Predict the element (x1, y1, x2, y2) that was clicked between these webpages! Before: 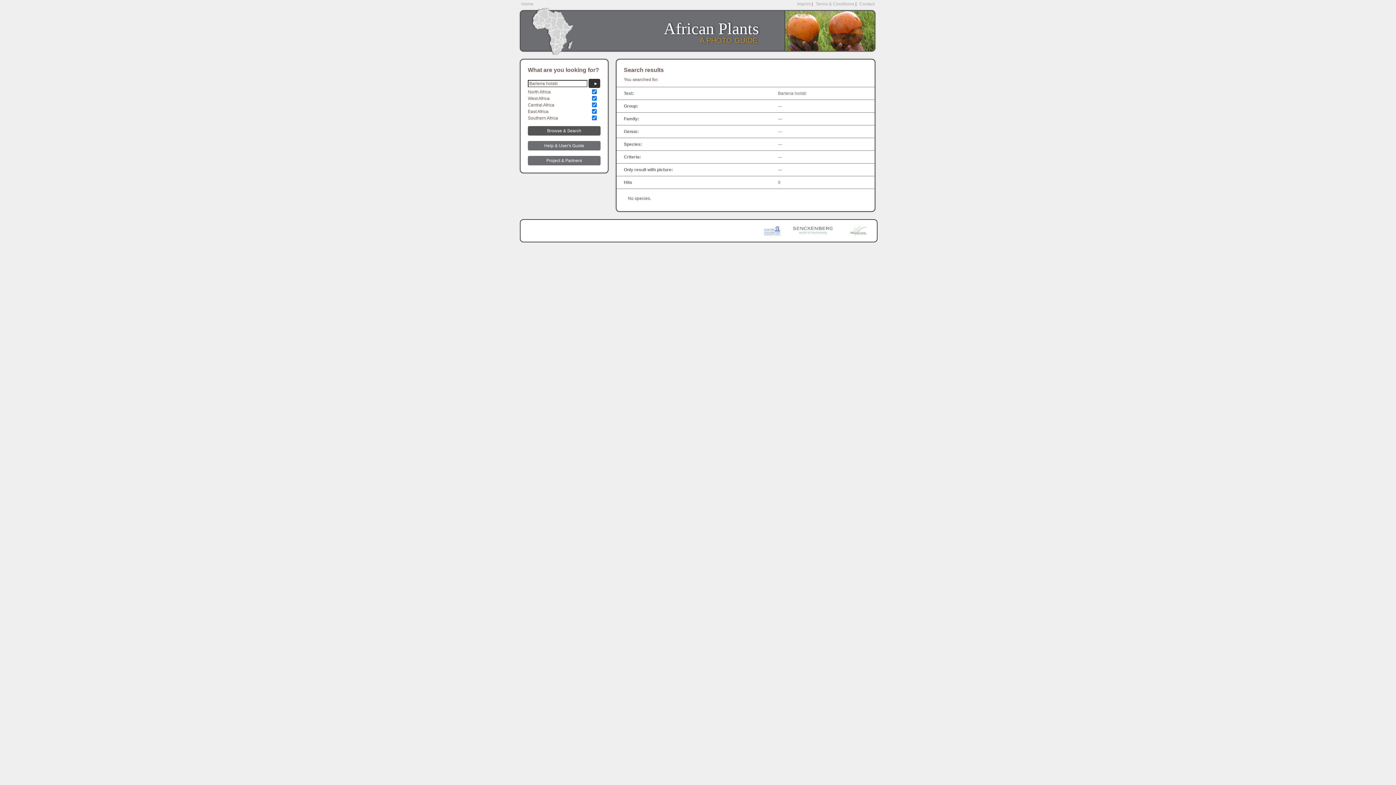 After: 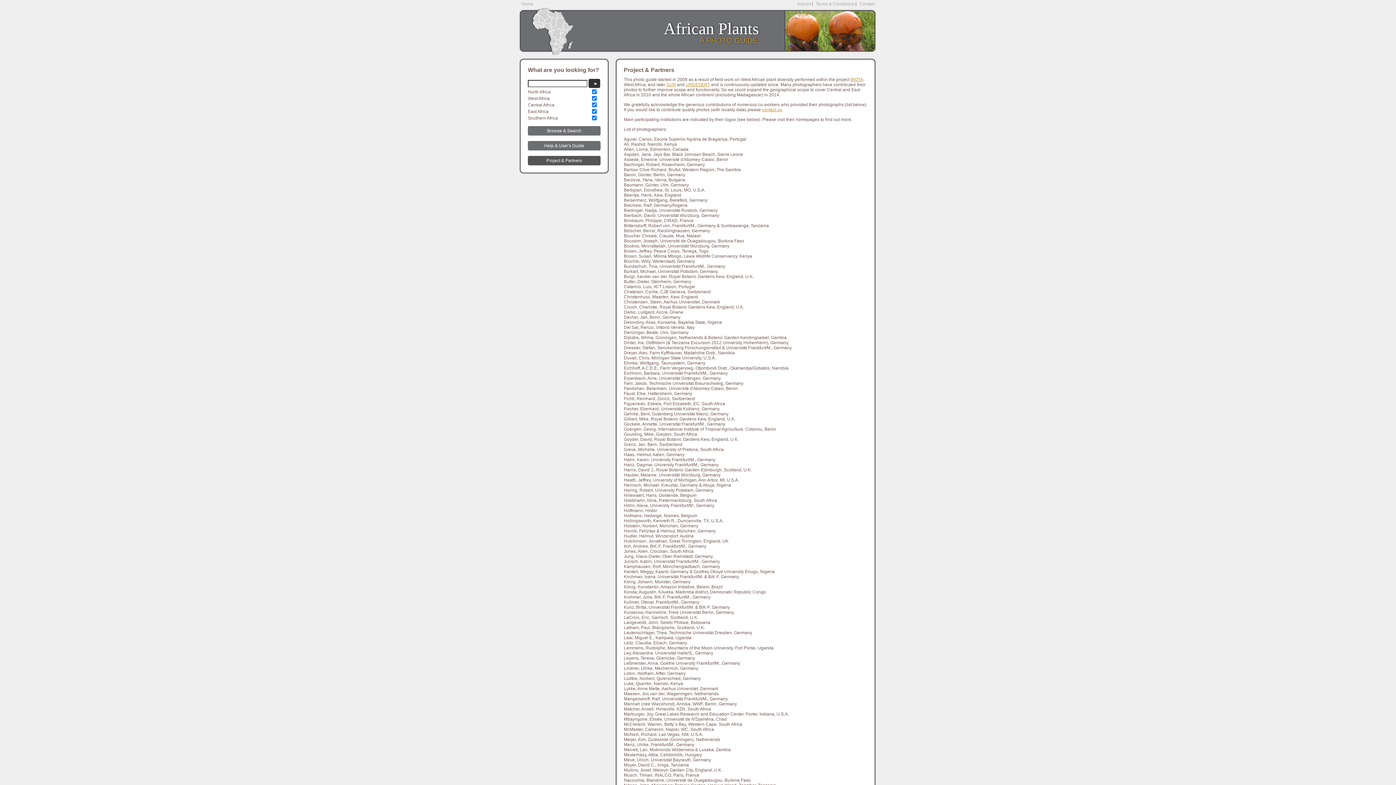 Action: bbox: (528, 156, 600, 165) label: Project & Partners